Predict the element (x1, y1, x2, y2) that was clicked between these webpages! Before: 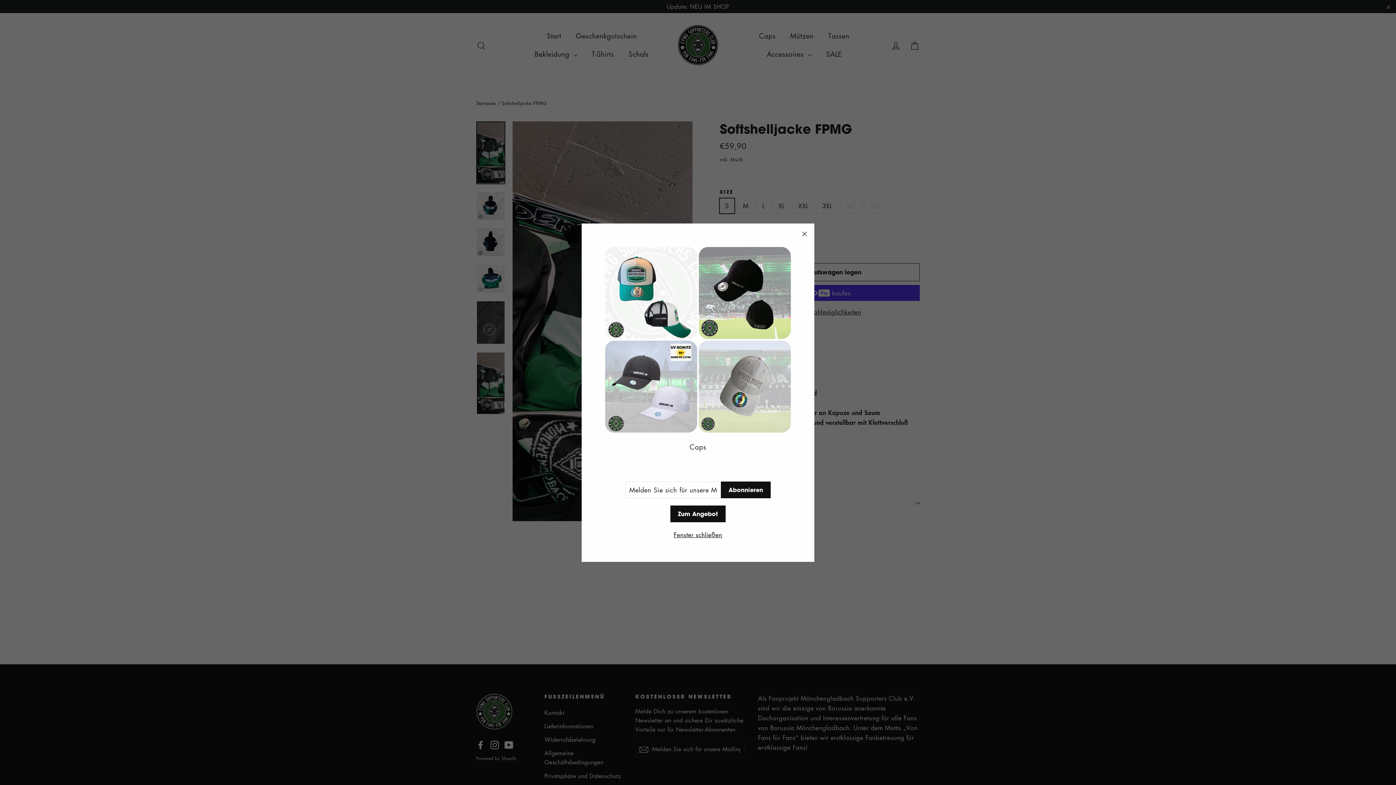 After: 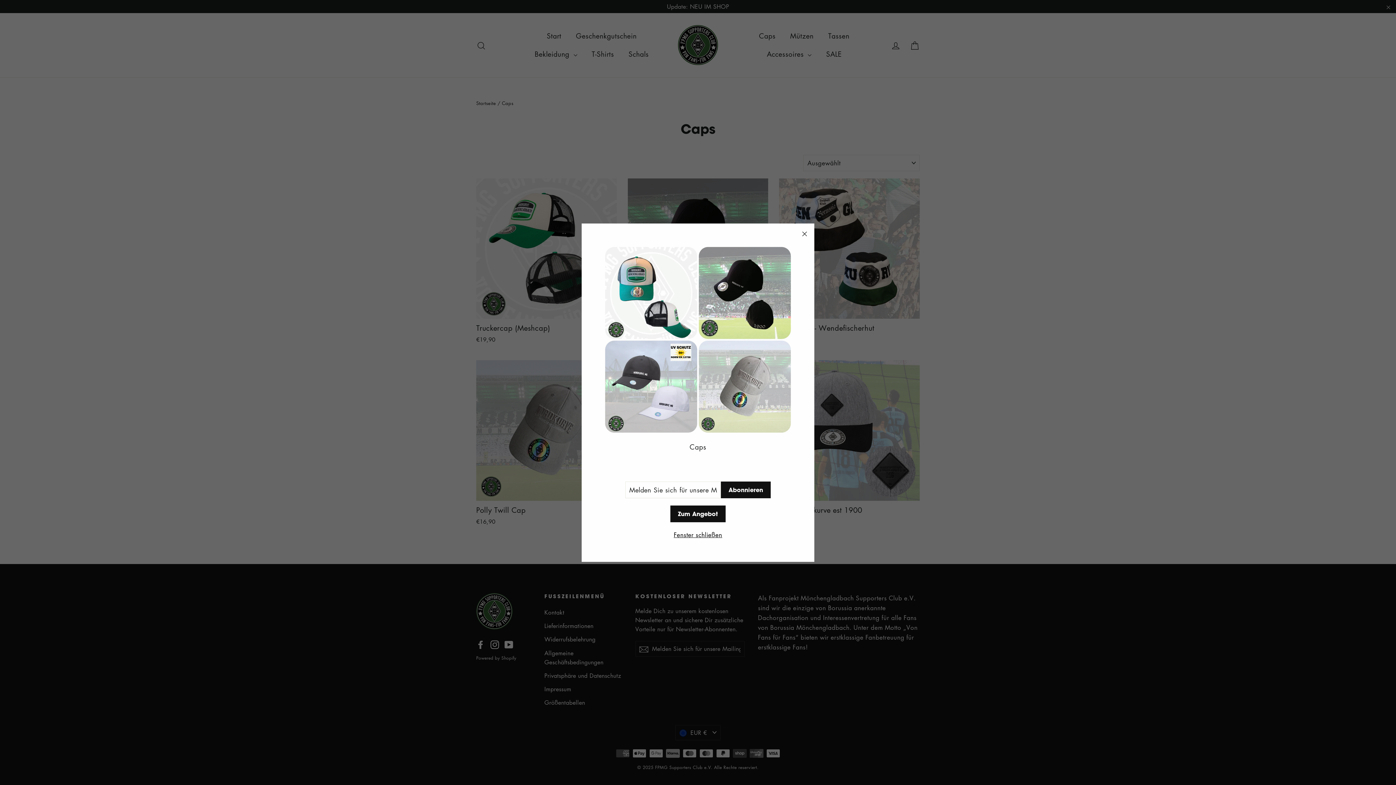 Action: label: Zum Angebot bbox: (670, 516, 725, 533)